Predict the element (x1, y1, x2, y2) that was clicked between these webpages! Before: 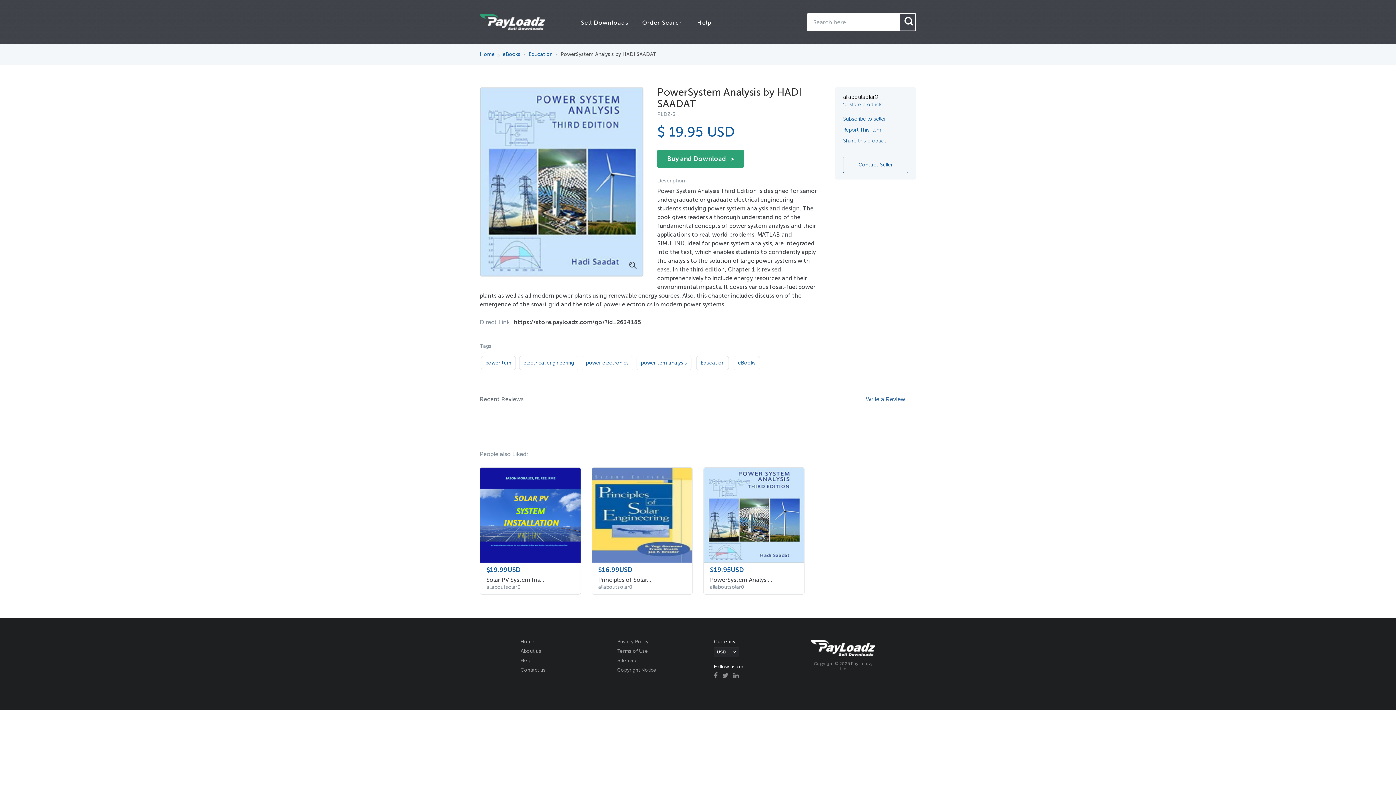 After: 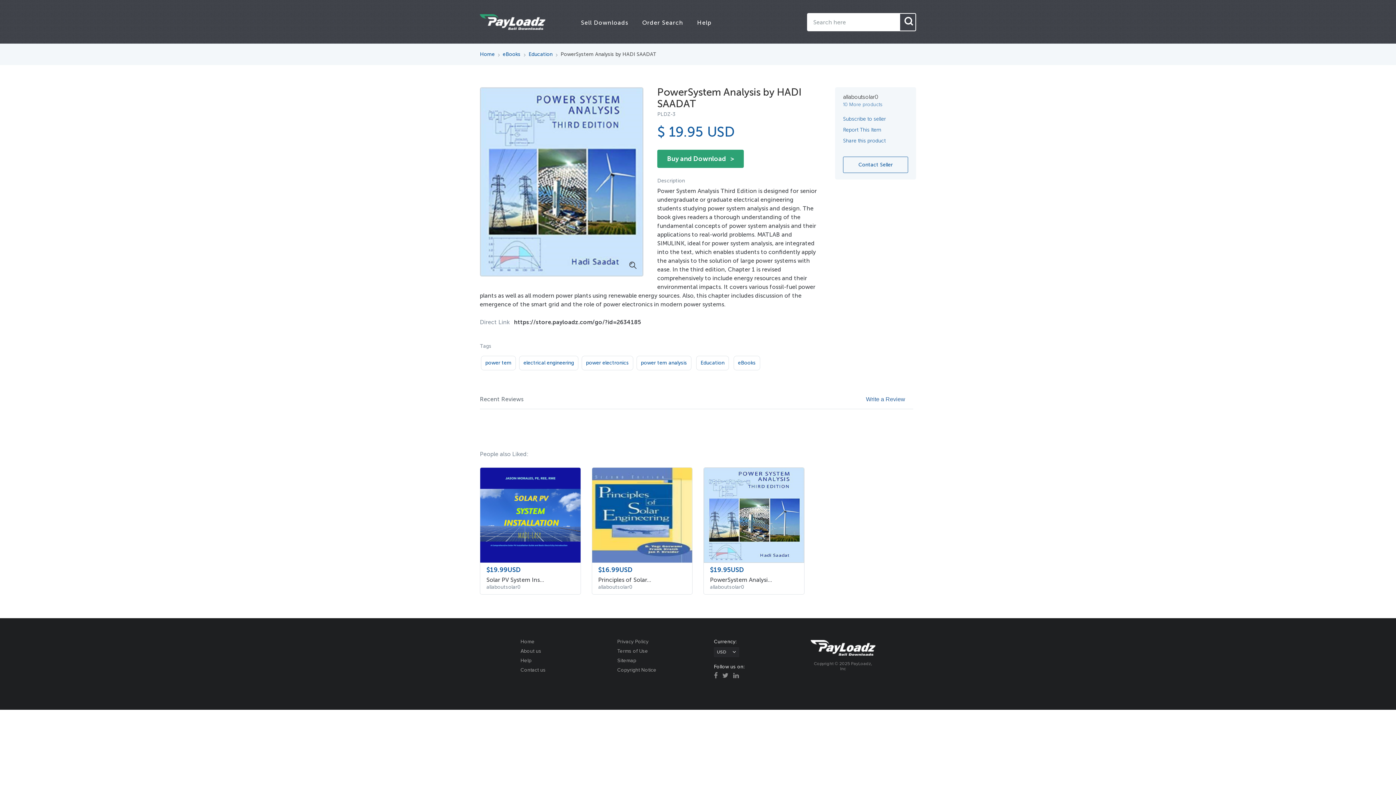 Action: label: $19.95USD
PowerSystem Analysi...
allaboutsolar0 bbox: (704, 468, 804, 594)